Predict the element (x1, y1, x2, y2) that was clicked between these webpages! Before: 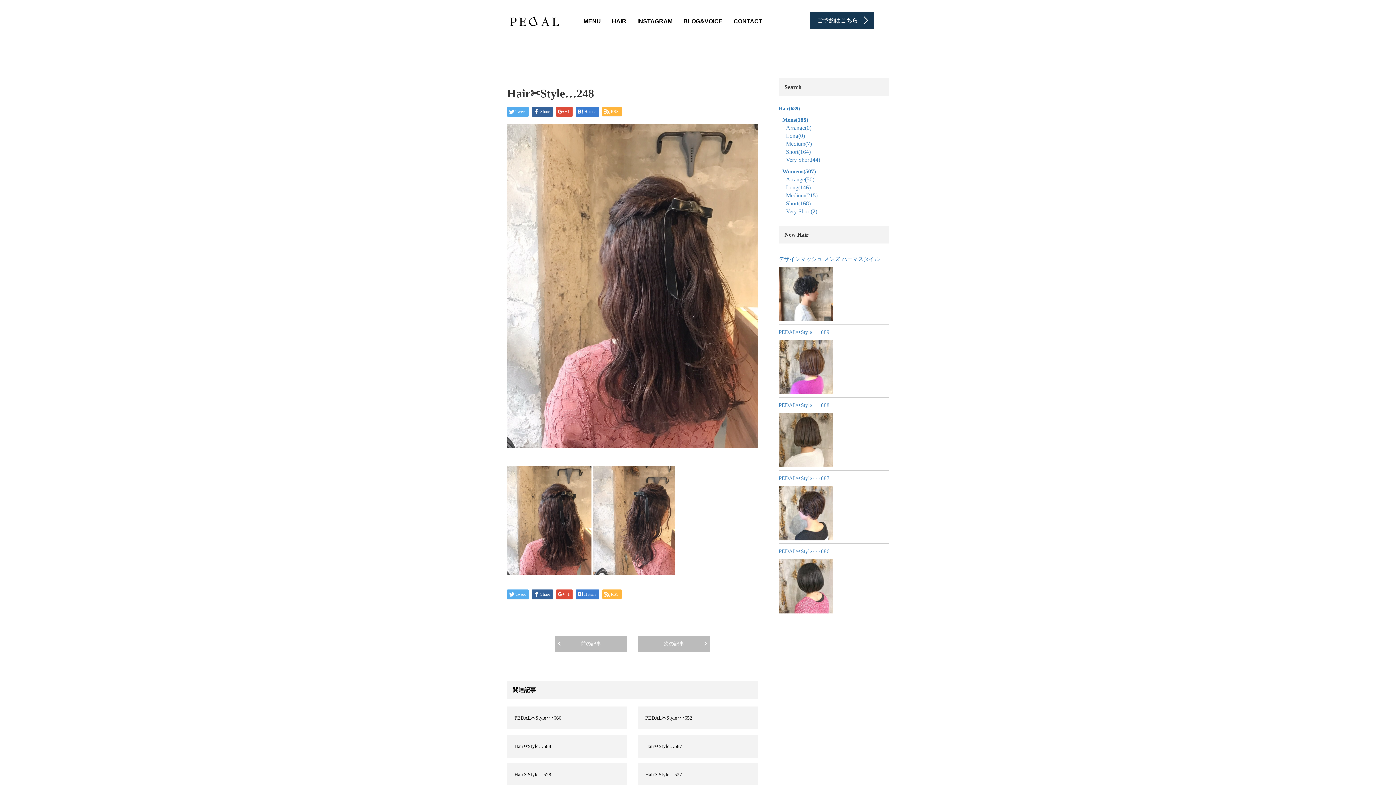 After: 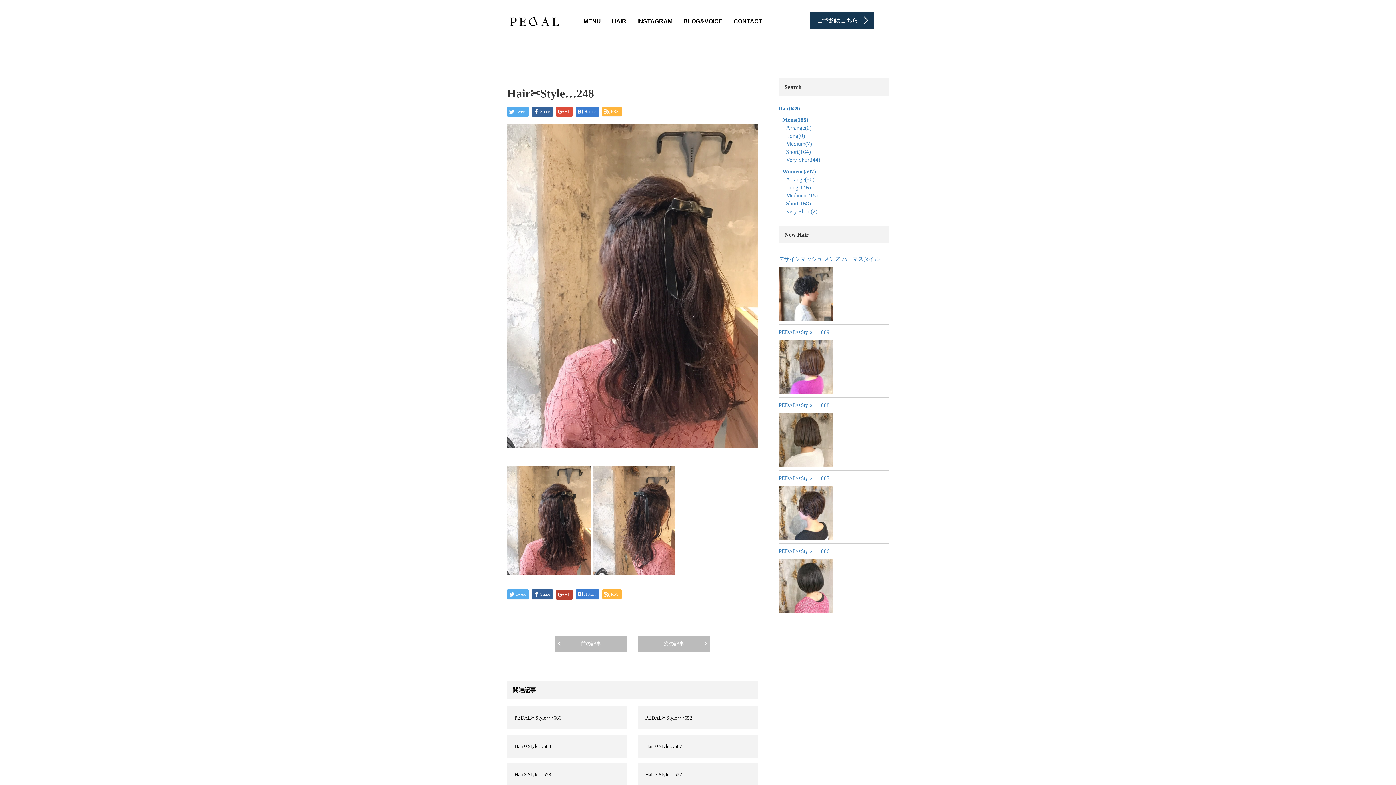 Action: bbox: (556, 589, 572, 599) label: +1